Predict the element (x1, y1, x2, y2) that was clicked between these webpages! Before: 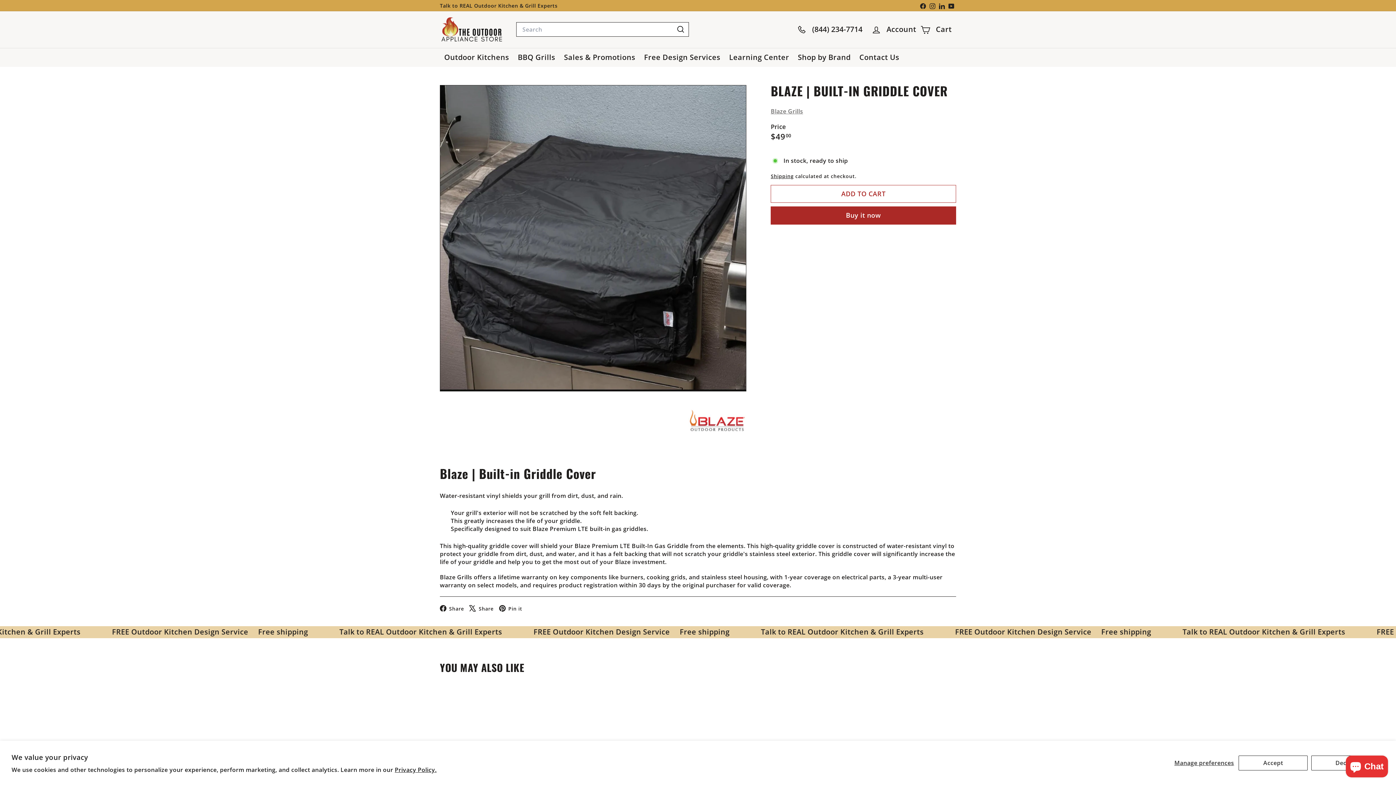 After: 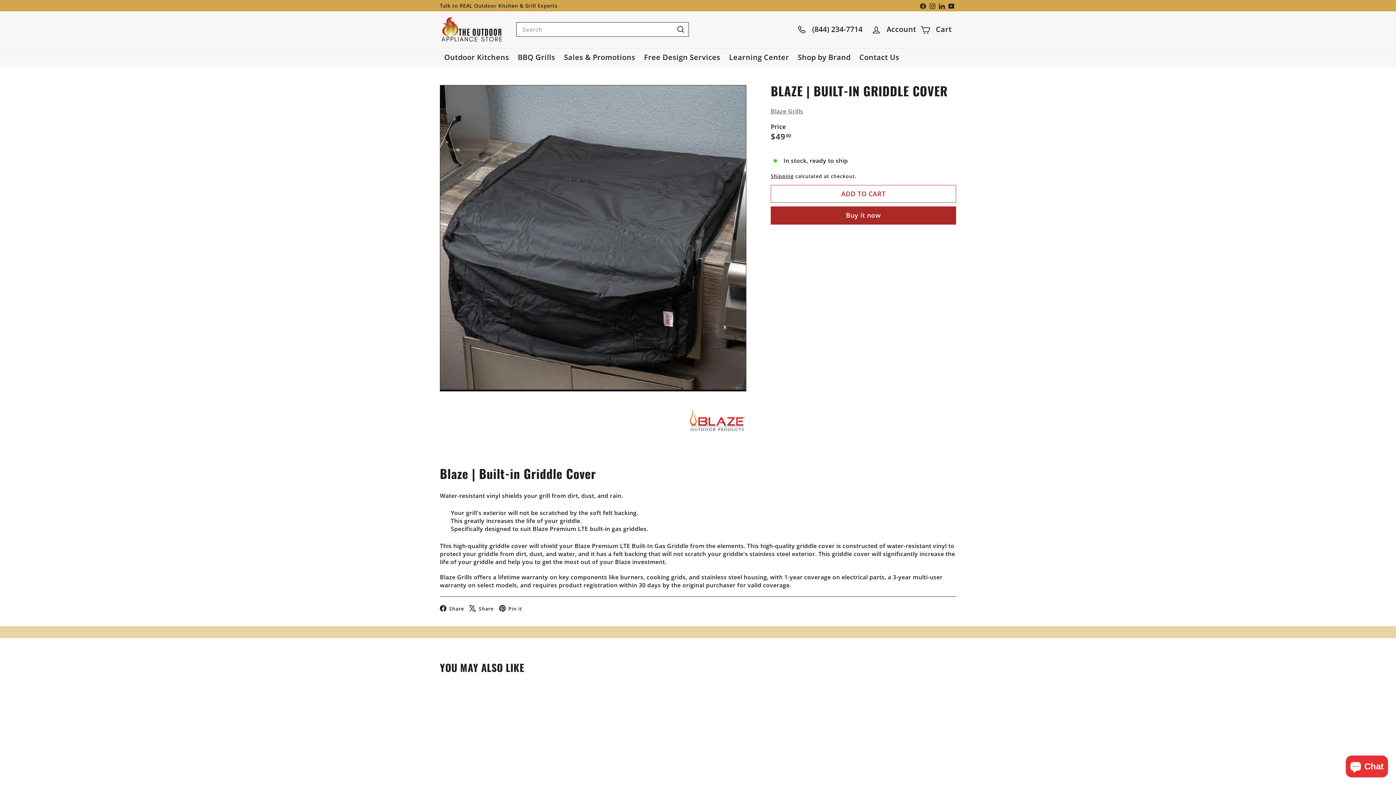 Action: bbox: (1238, 755, 1308, 770) label: Accept